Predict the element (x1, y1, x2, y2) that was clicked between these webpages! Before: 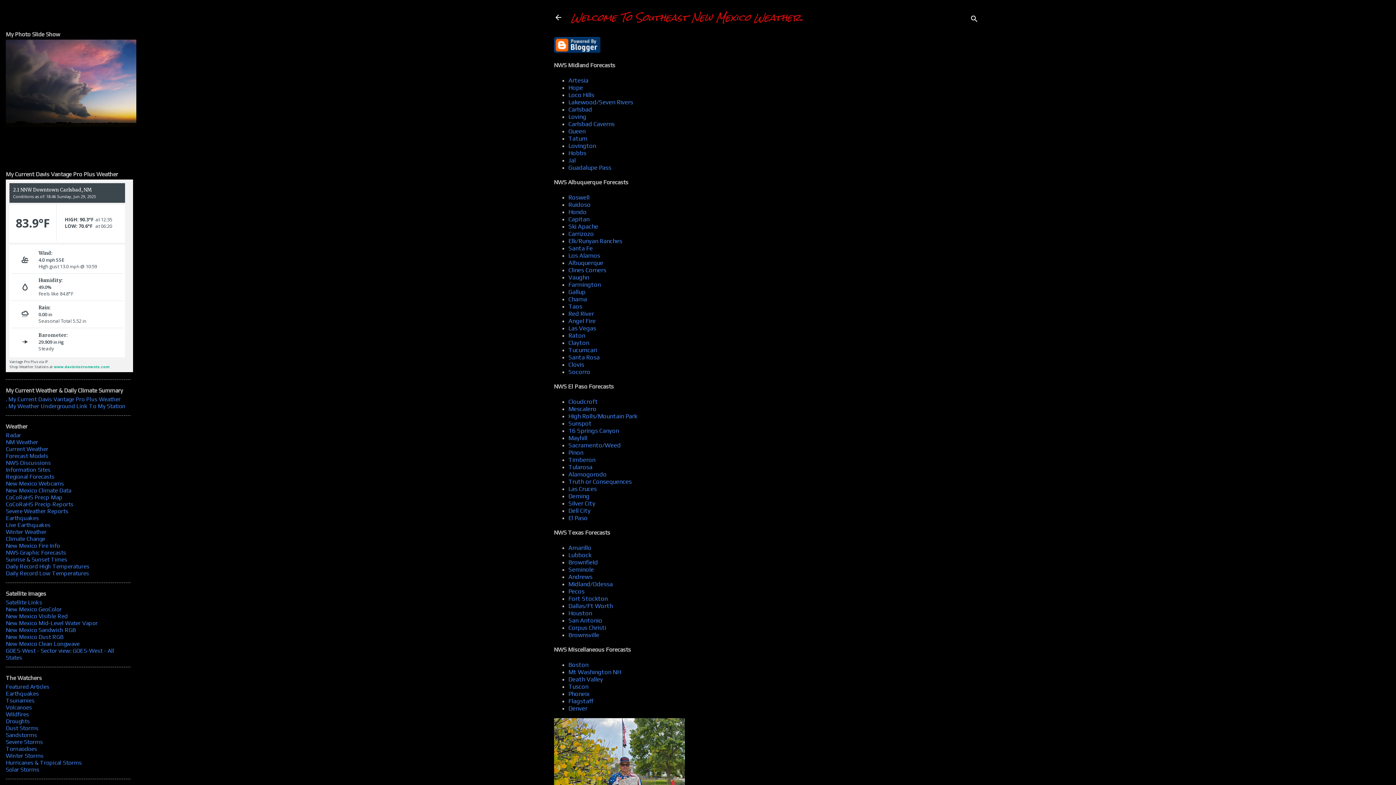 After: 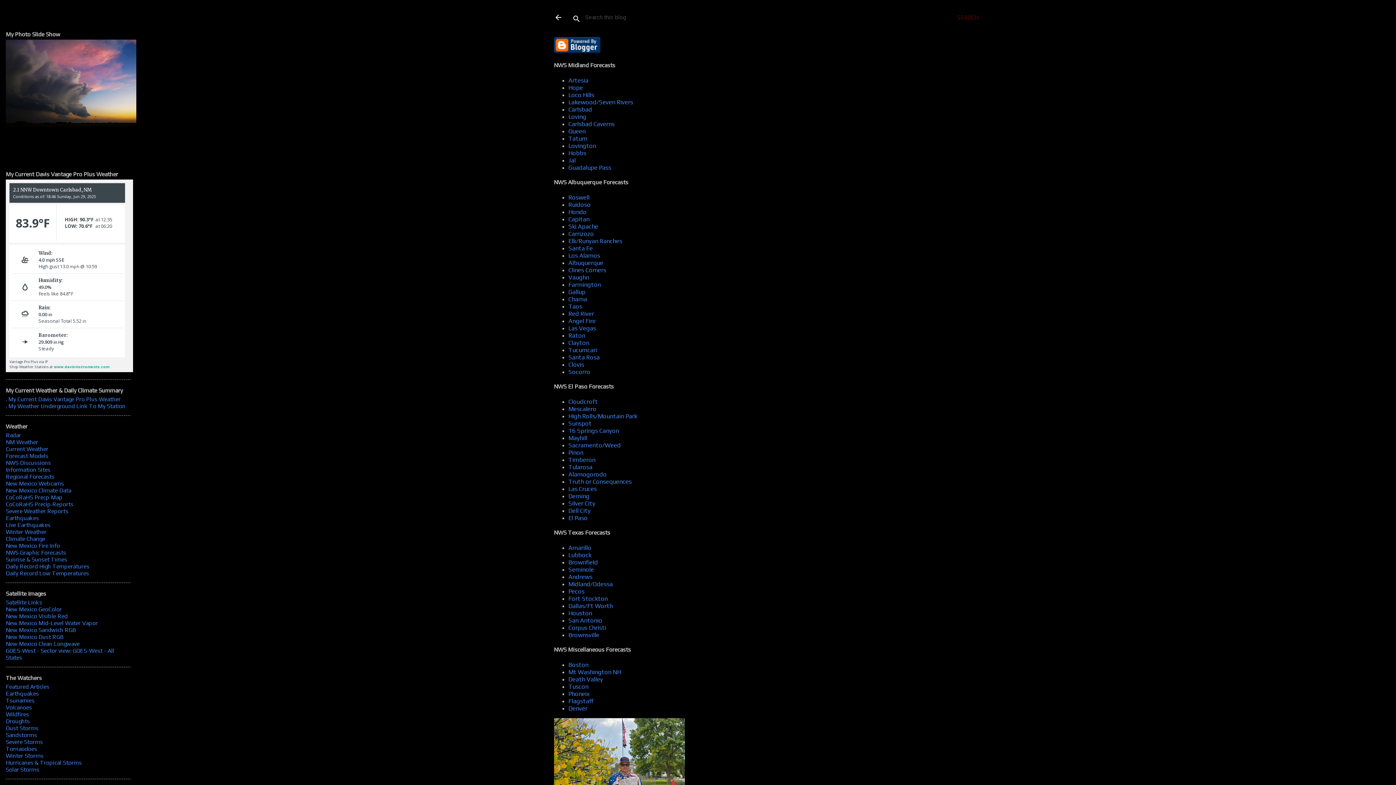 Action: label: Search bbox: (970, 8, 978, 30)